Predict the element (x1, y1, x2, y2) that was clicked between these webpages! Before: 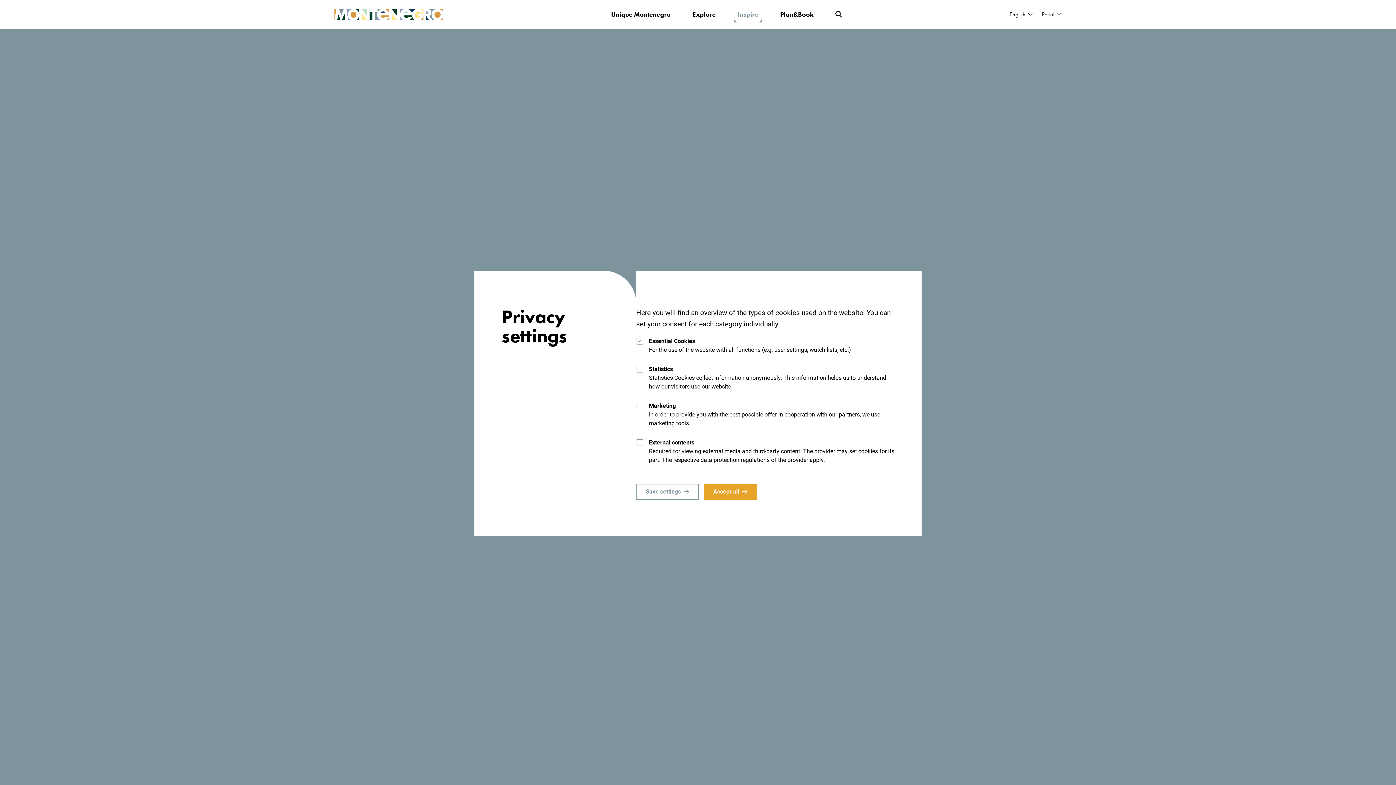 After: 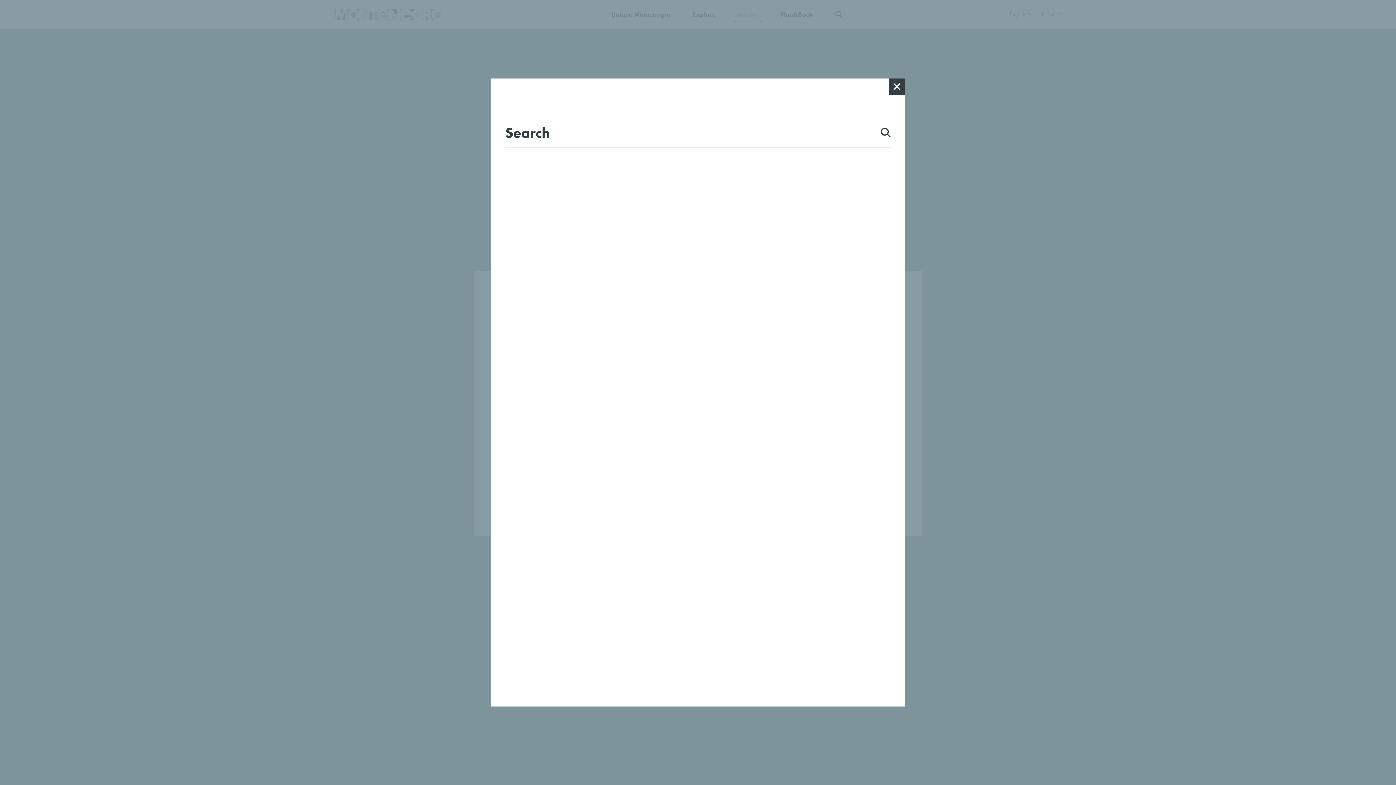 Action: bbox: (832, 6, 845, 22)